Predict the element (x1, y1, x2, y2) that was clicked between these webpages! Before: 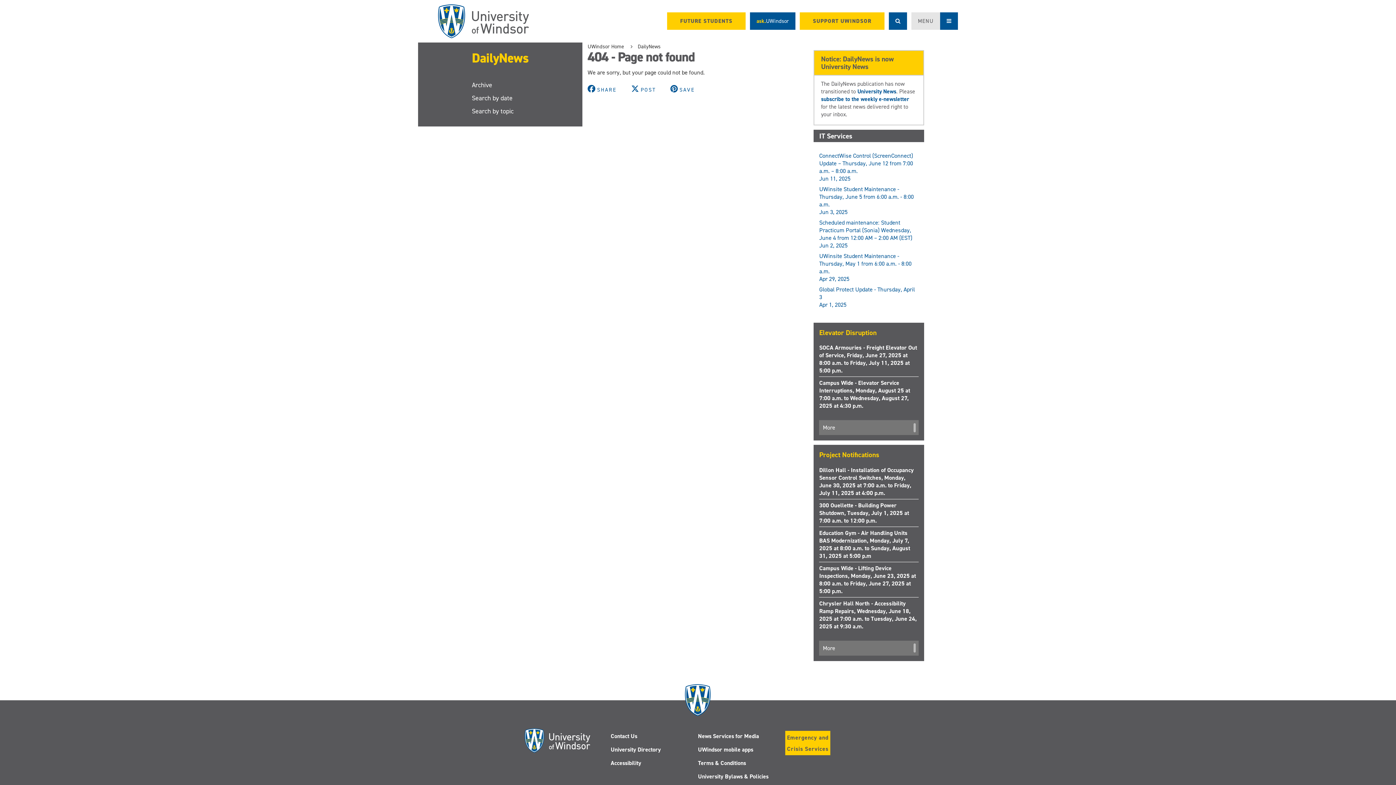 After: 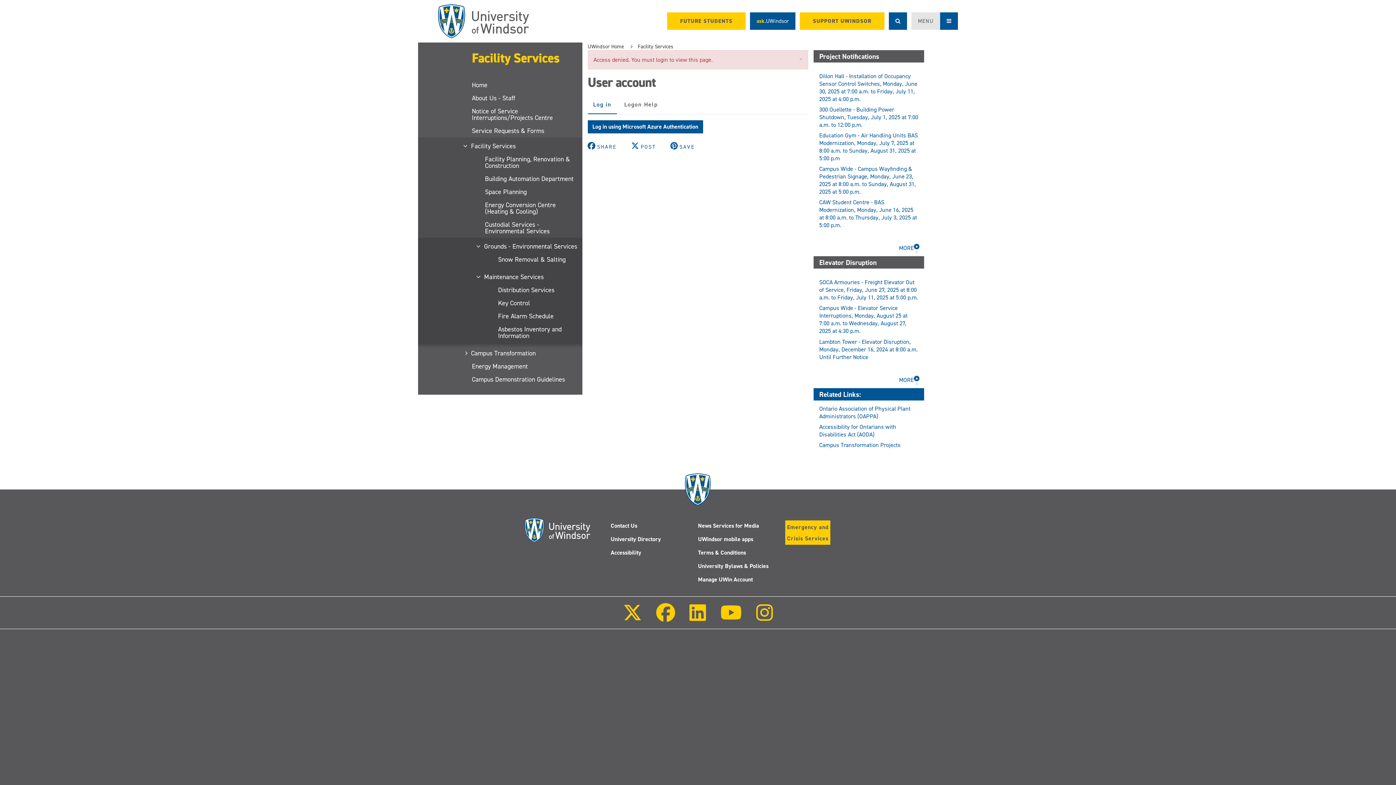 Action: bbox: (819, 564, 916, 595) label: Campus Wide - Lifting Device Inspections, Monday, June 23, 2025 at 8:00 a.m. to Friday, June 27, 2025 at 5:00 p.m.